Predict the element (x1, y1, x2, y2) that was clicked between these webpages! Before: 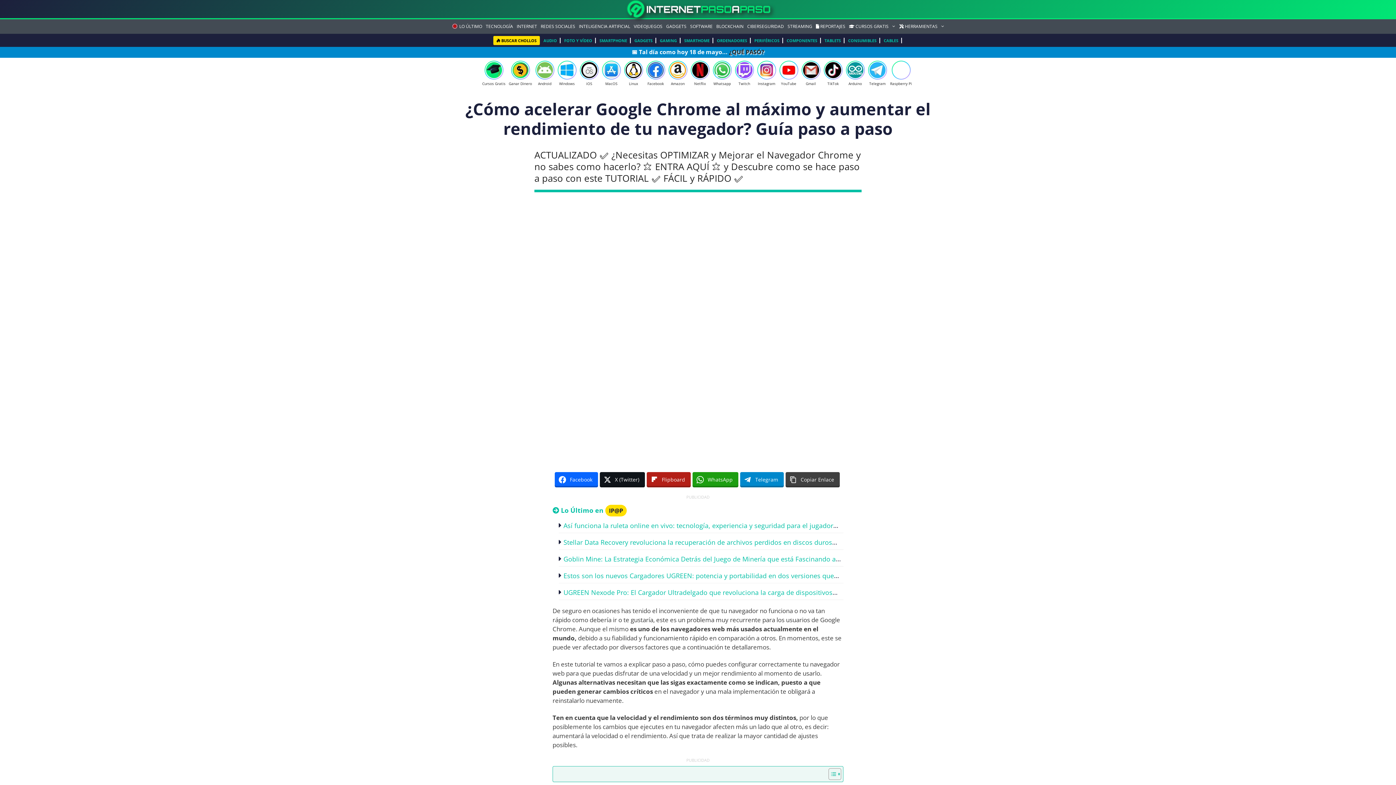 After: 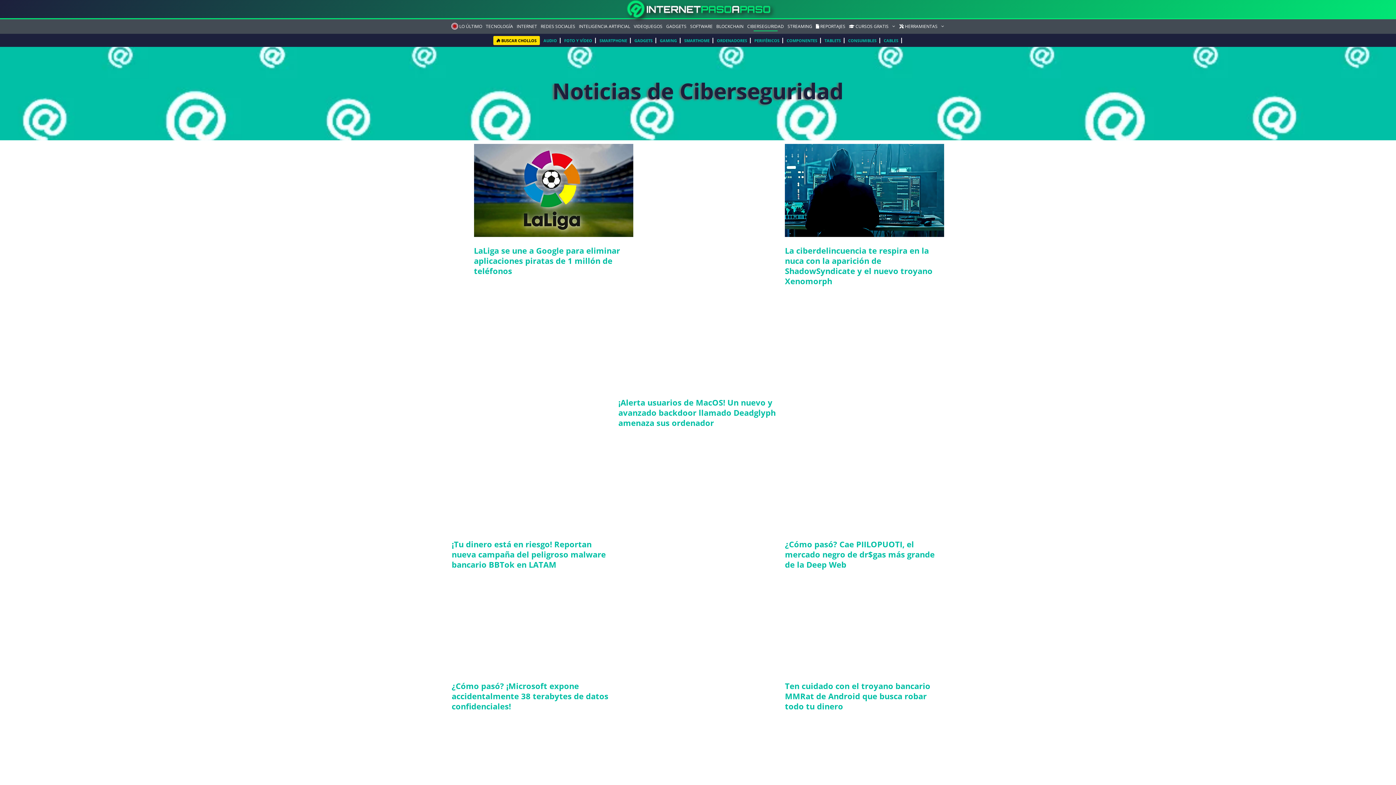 Action: label: CIBERSEGURIDAD bbox: (745, 19, 785, 33)